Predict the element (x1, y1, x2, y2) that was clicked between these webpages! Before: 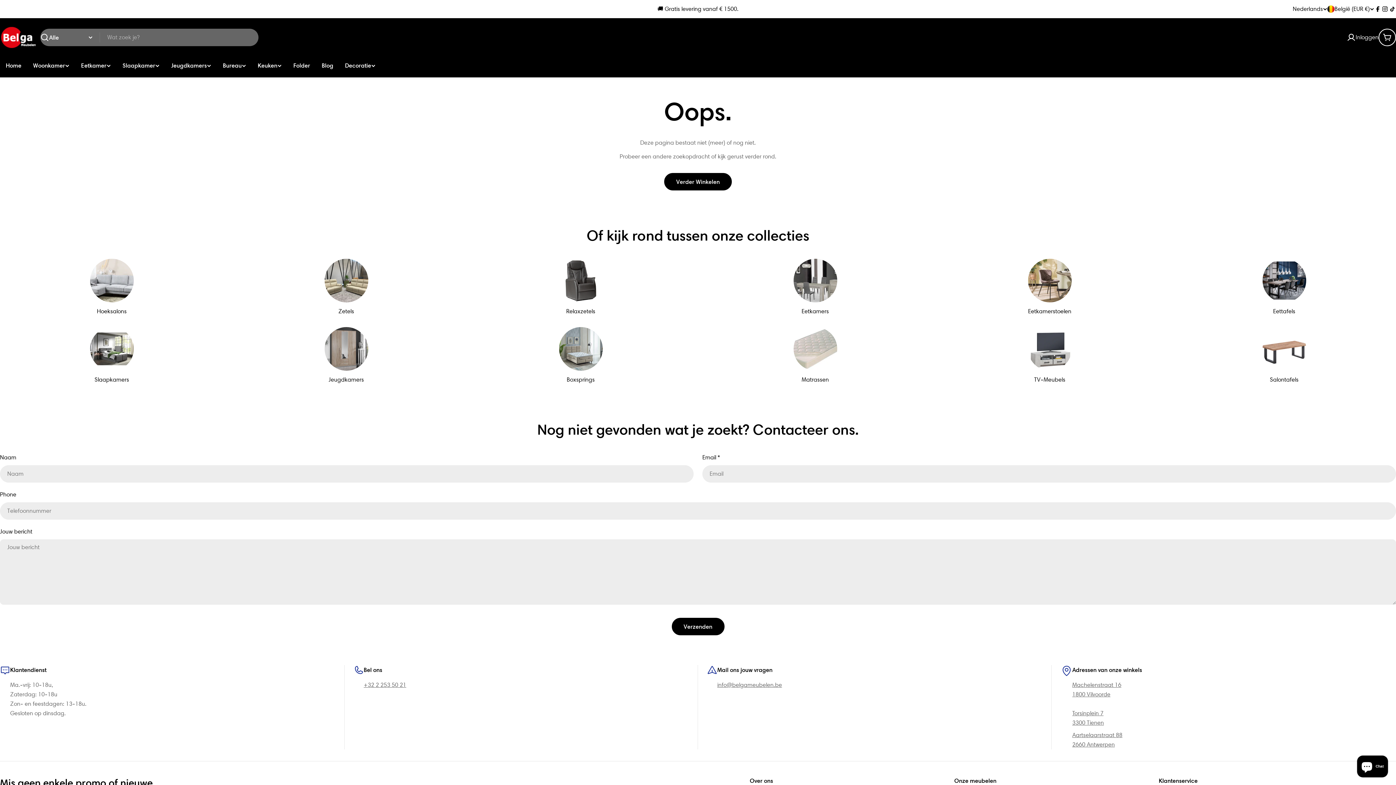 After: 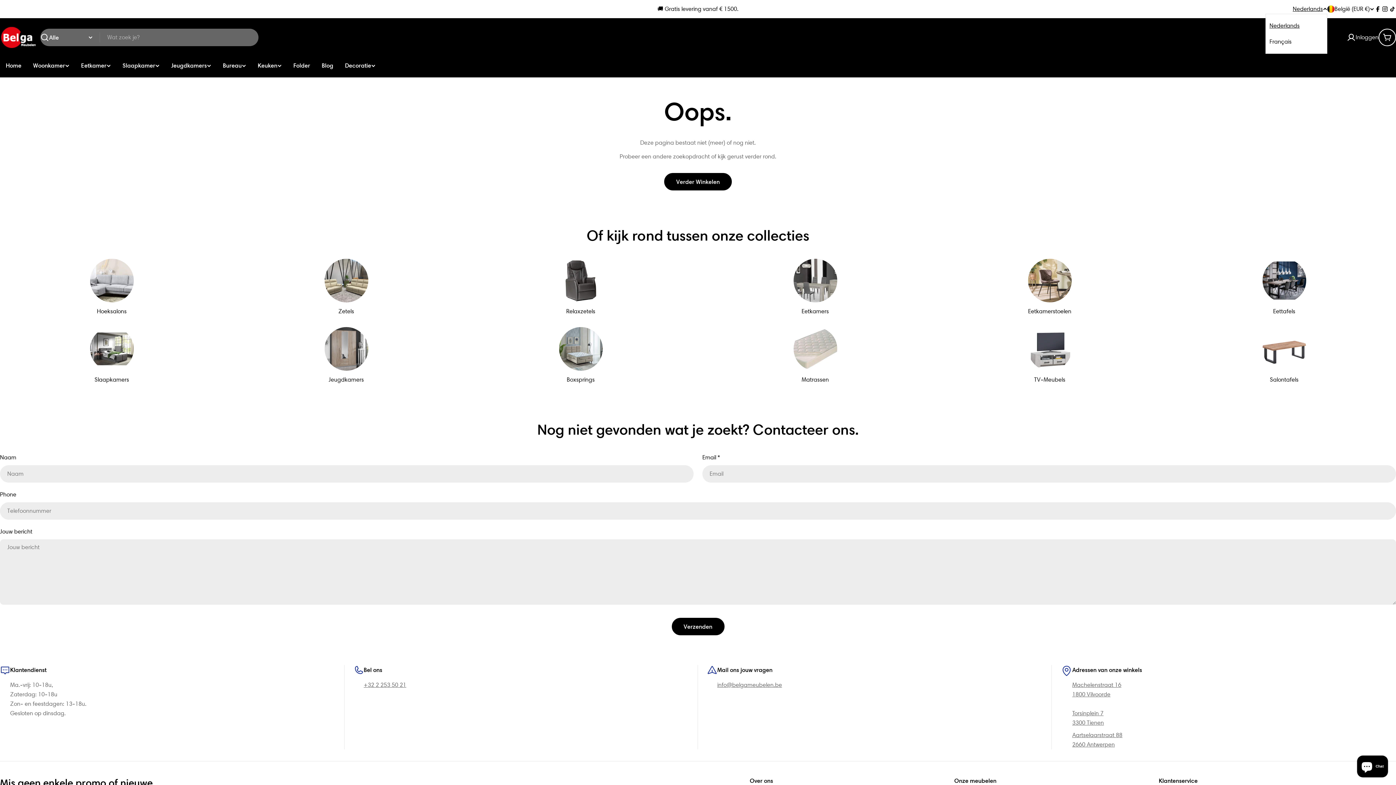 Action: label: Nederlands bbox: (1293, 6, 1327, 12)